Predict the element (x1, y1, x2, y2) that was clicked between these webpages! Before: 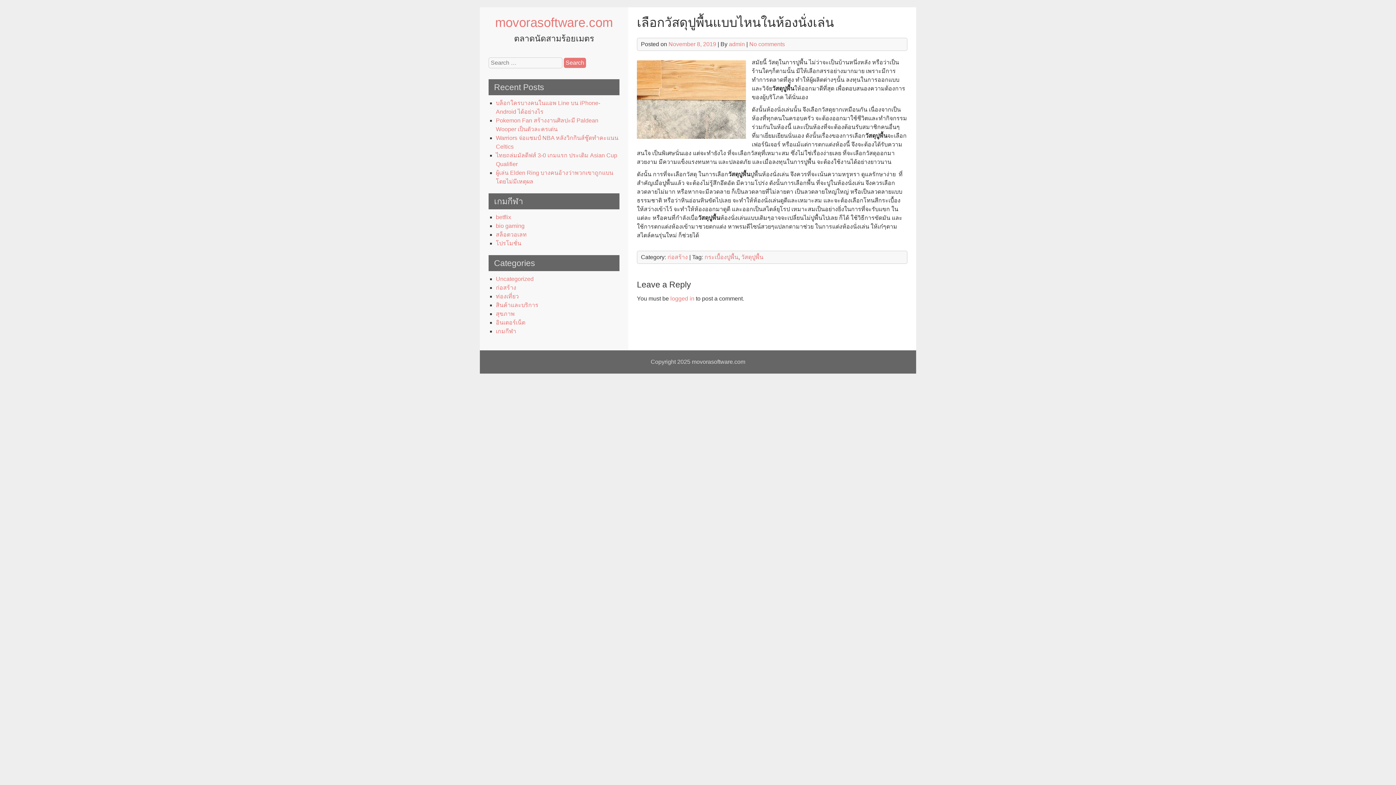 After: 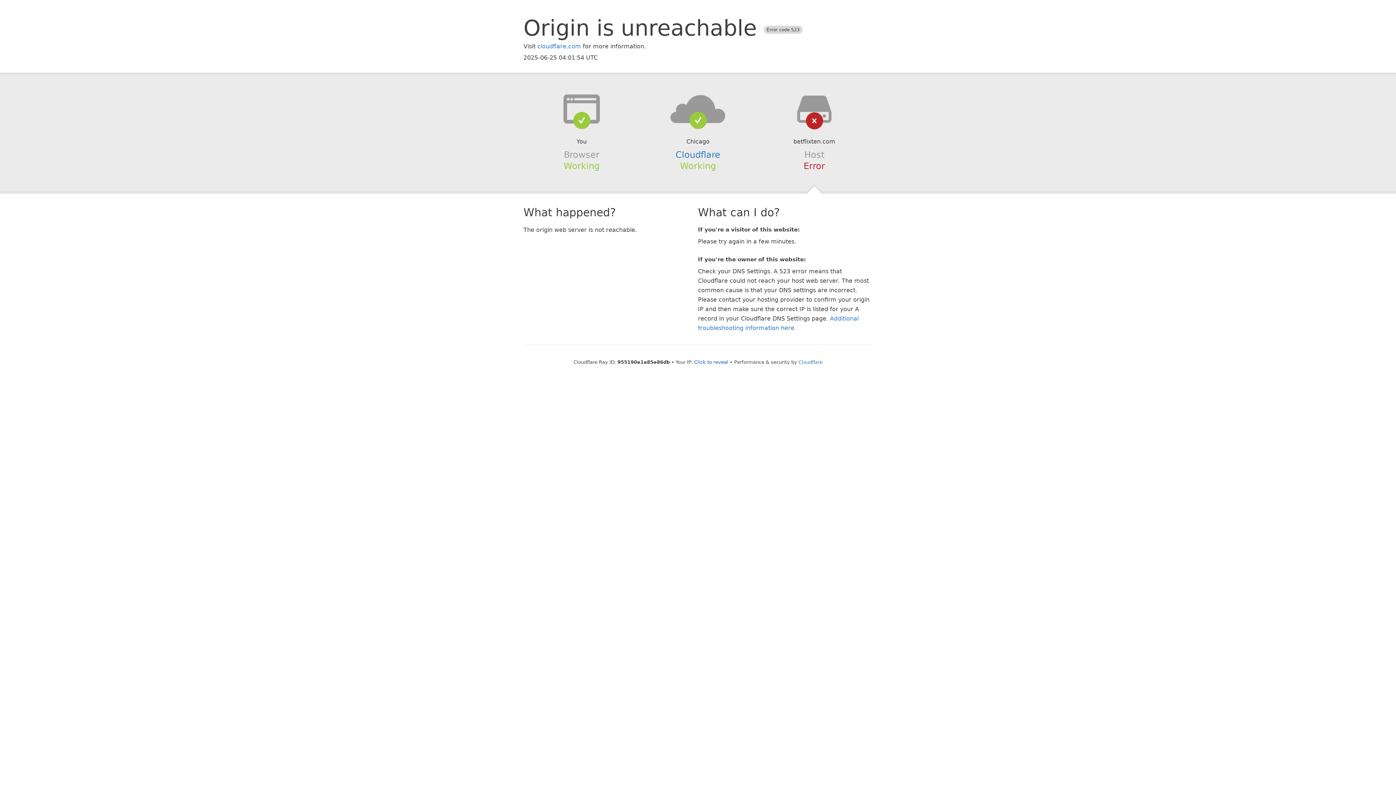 Action: label: สล็อตวอเลท bbox: (496, 231, 526, 237)